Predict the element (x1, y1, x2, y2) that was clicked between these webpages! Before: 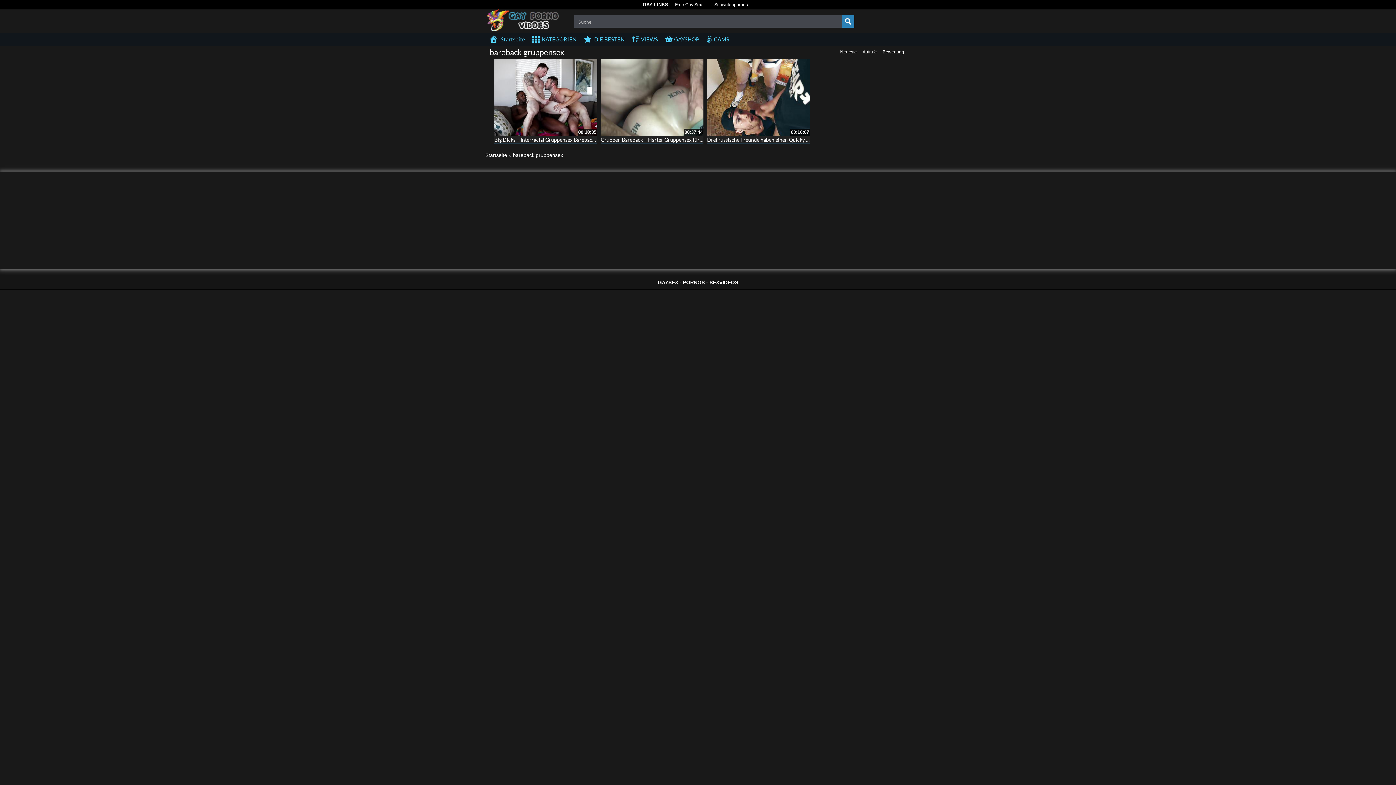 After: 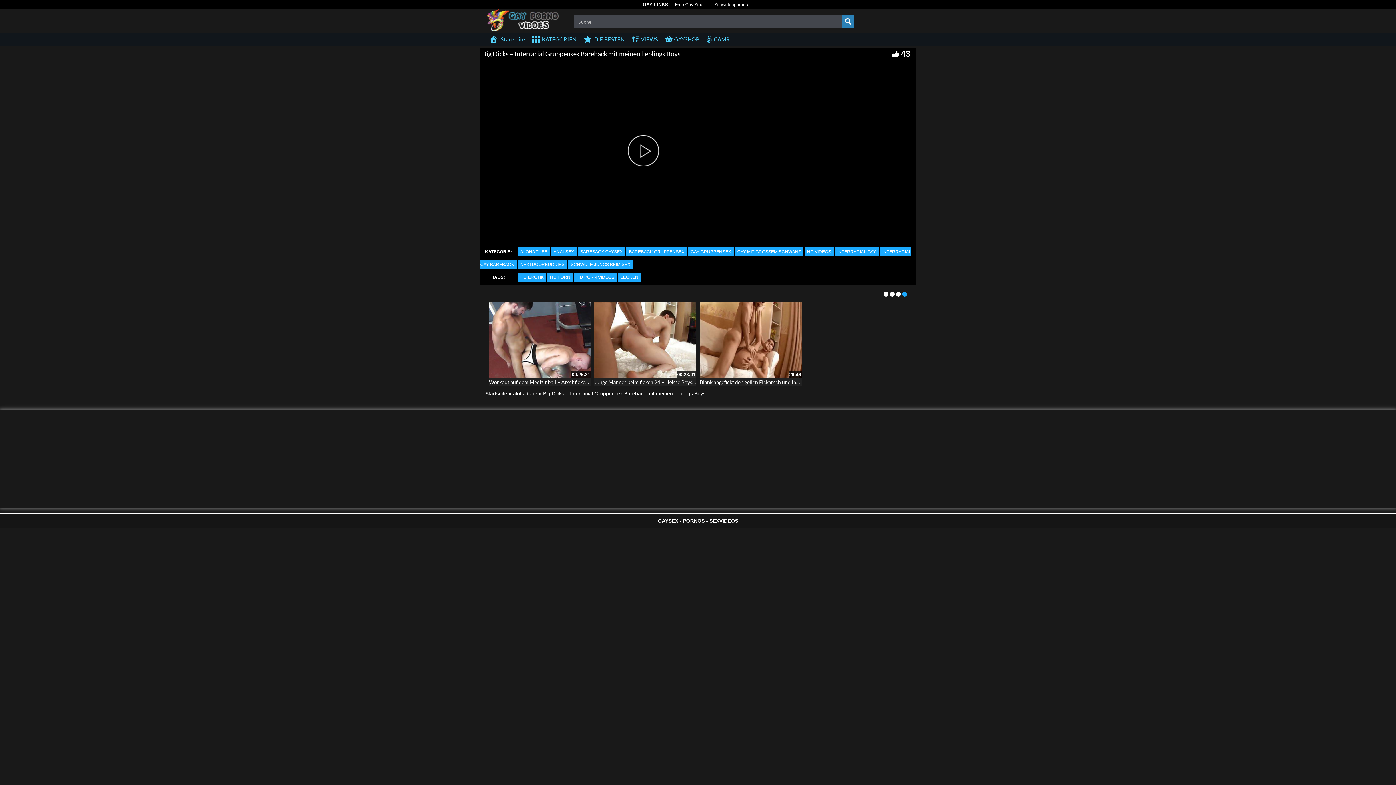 Action: bbox: (494, 58, 597, 135)